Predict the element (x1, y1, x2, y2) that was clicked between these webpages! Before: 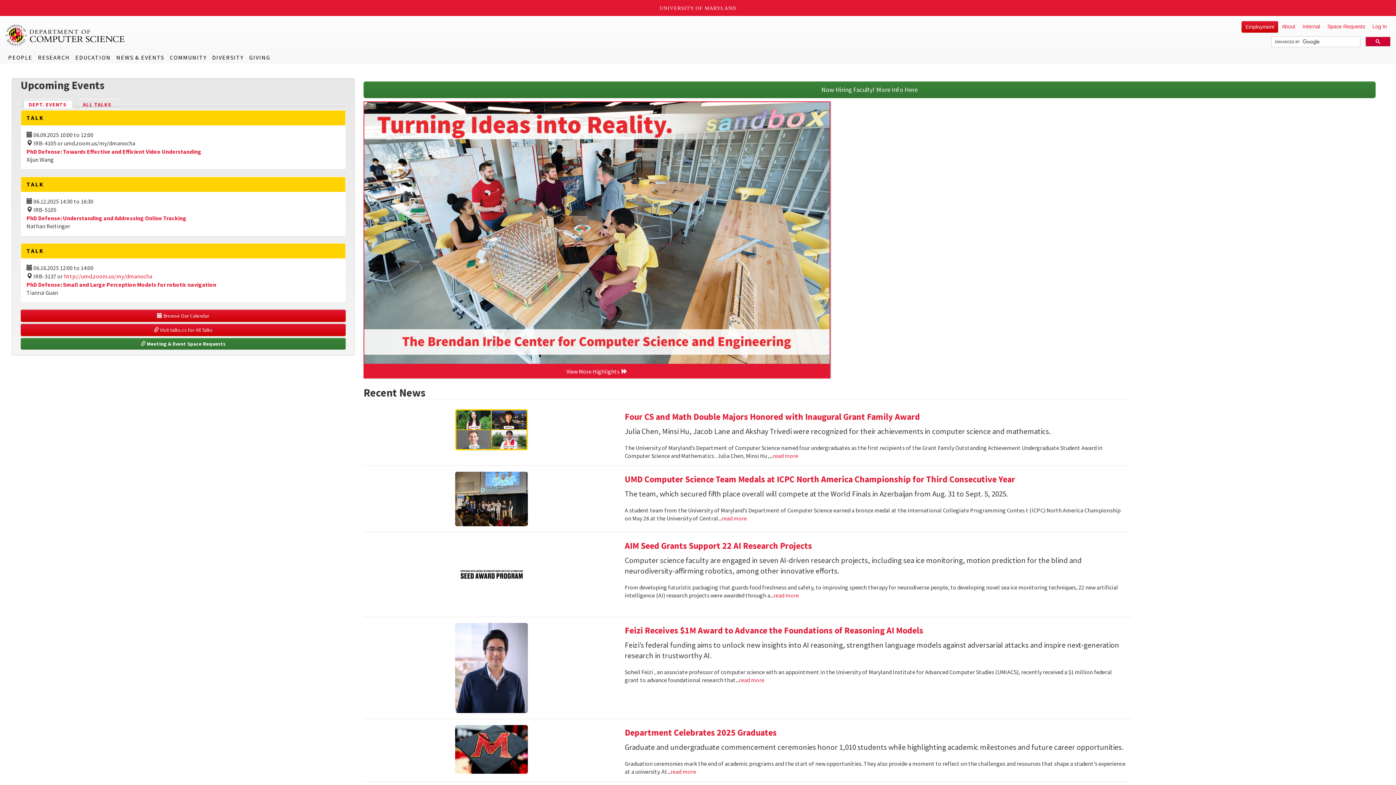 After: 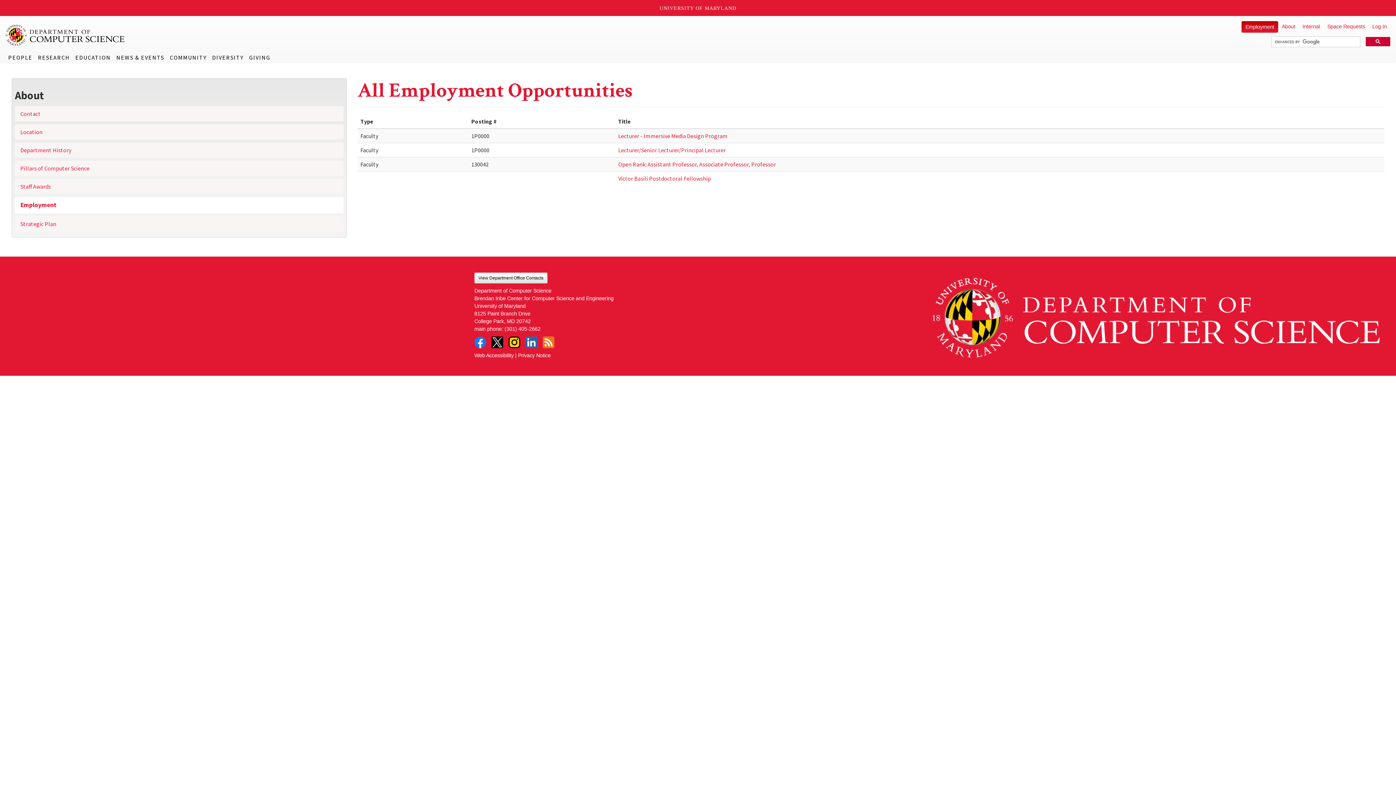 Action: bbox: (363, 81, 1376, 98) label: Now Hiring Faculty! More Info Here